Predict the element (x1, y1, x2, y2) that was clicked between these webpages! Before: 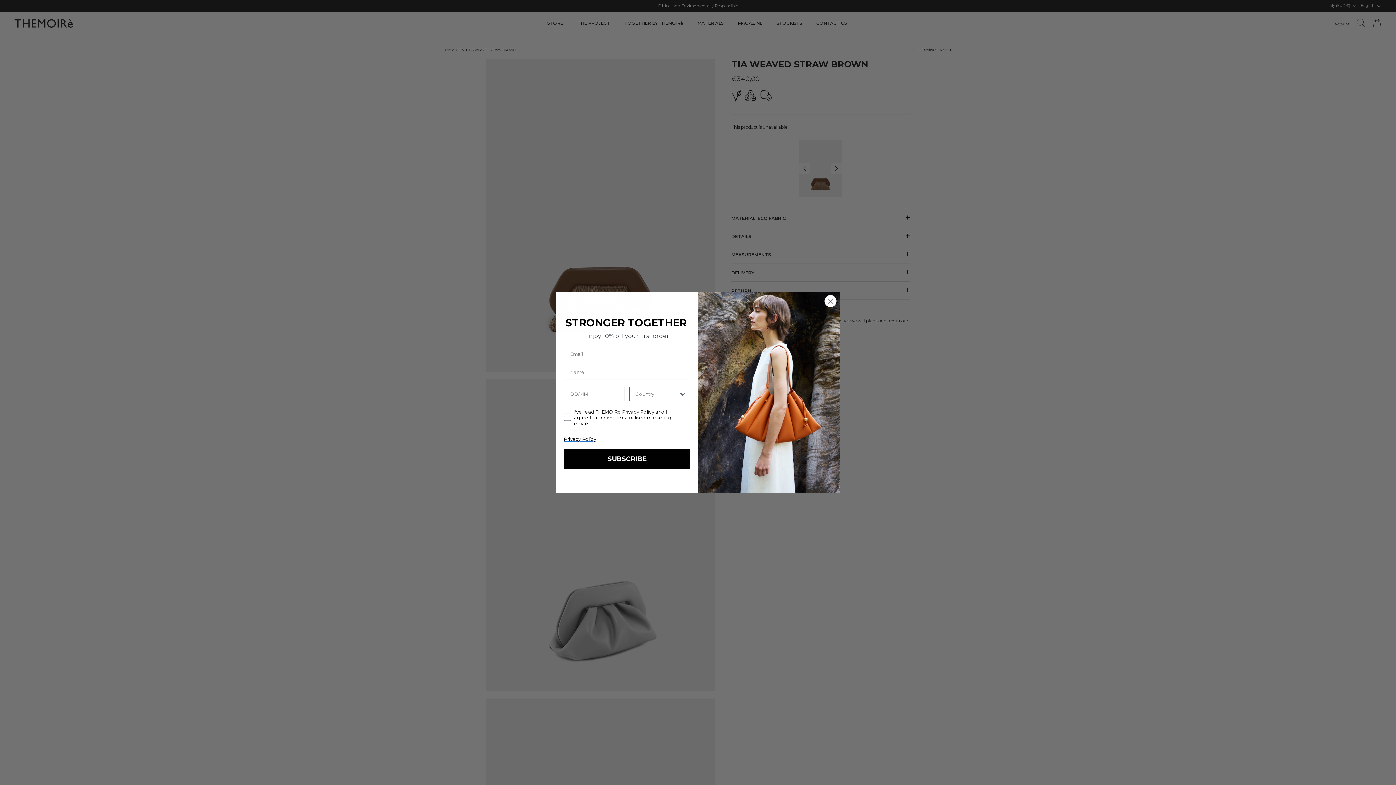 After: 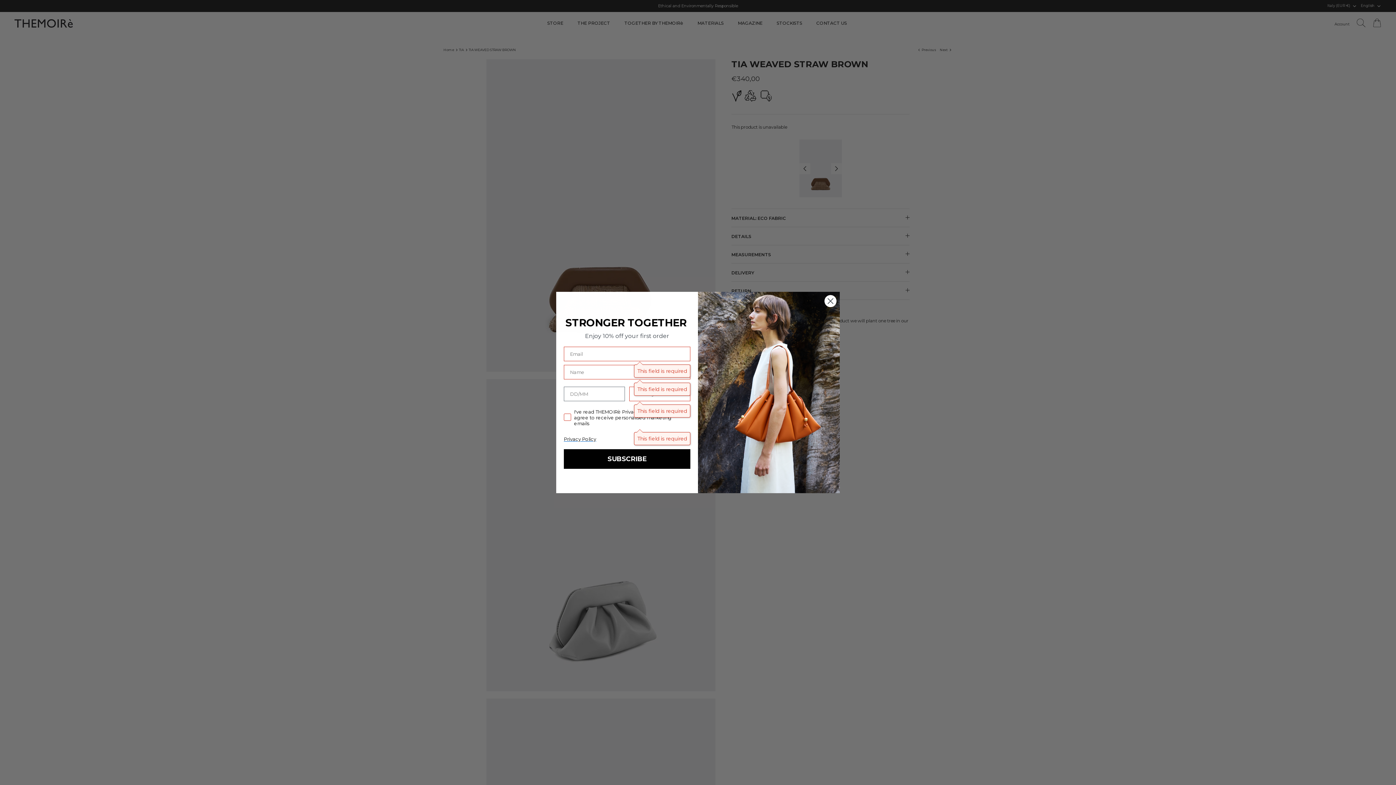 Action: label: SUBSCRIBE bbox: (564, 449, 690, 468)